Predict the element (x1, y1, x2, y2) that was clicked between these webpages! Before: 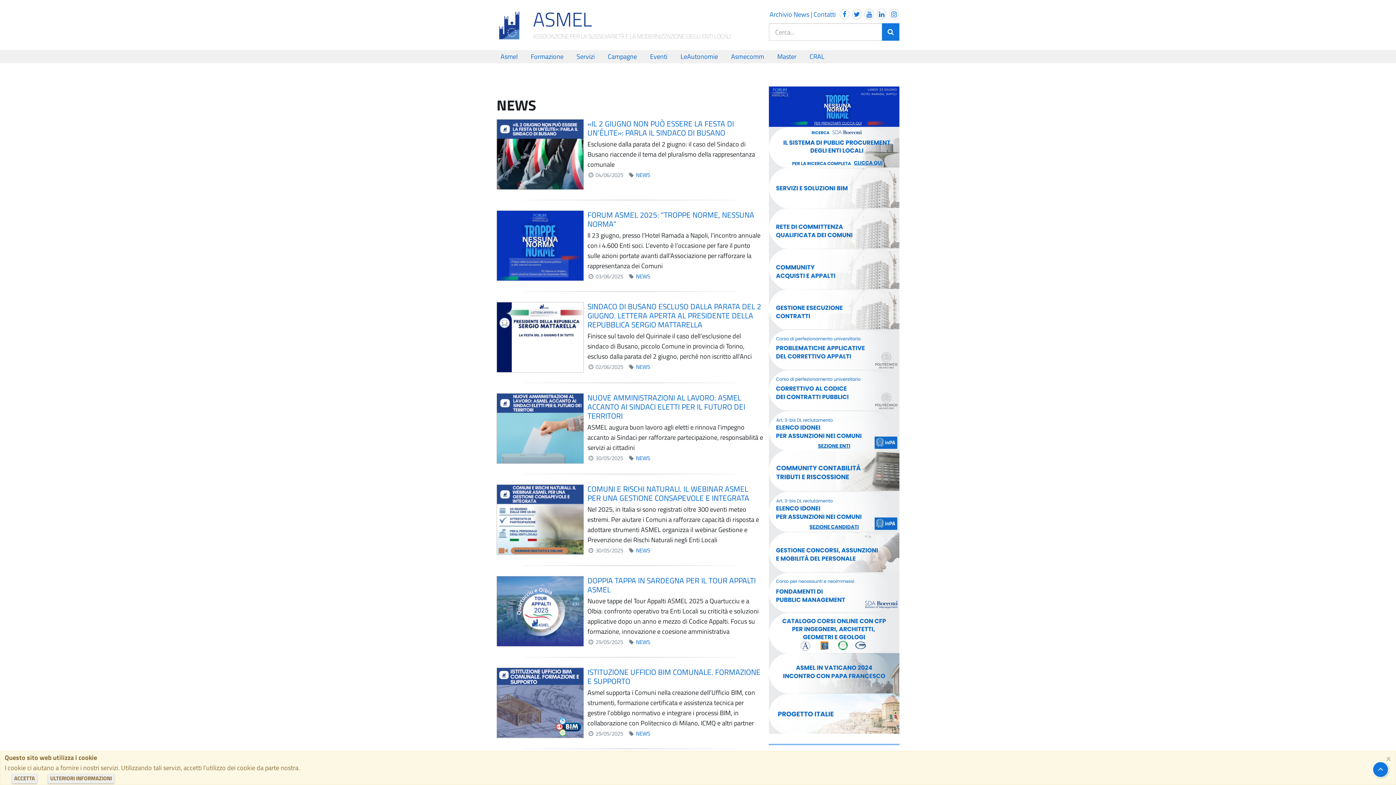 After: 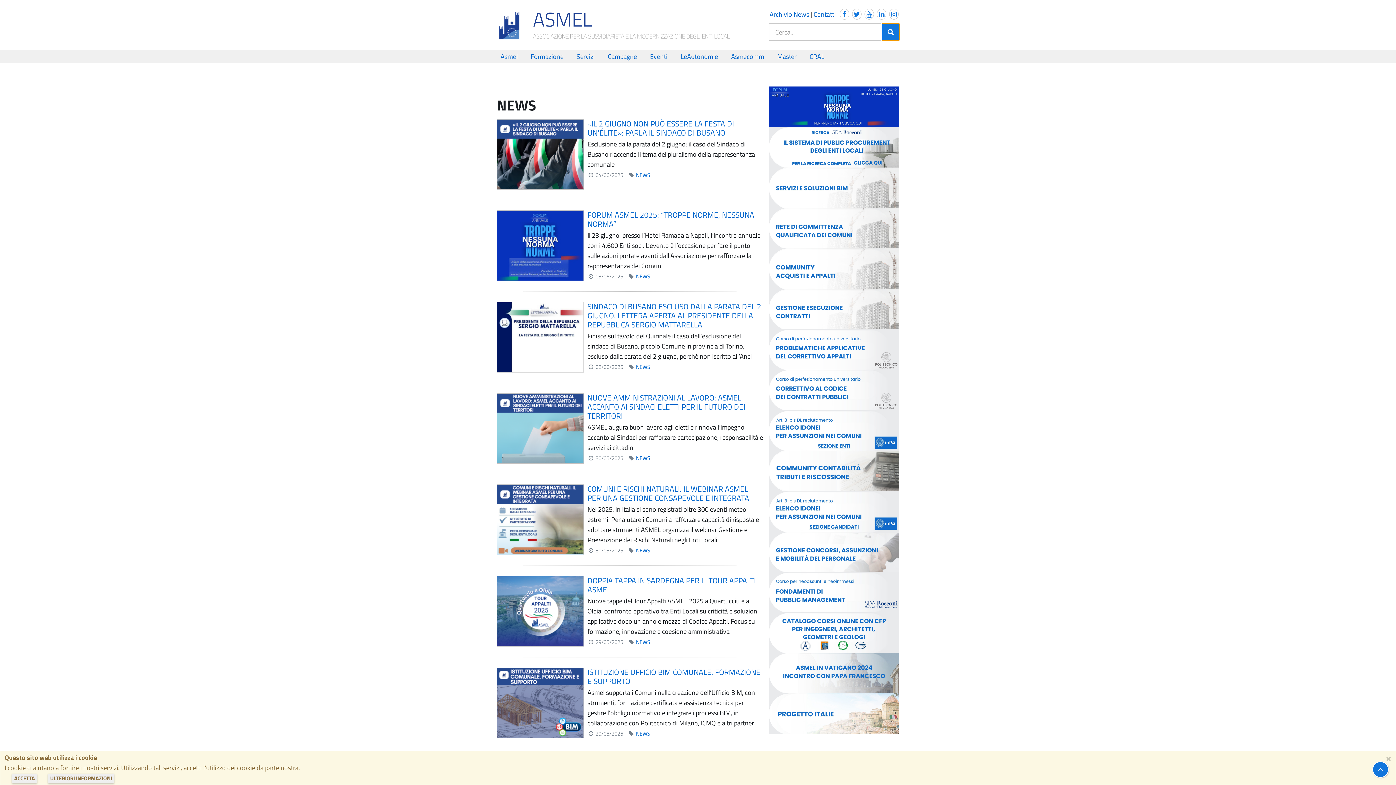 Action: bbox: (882, 23, 899, 40)